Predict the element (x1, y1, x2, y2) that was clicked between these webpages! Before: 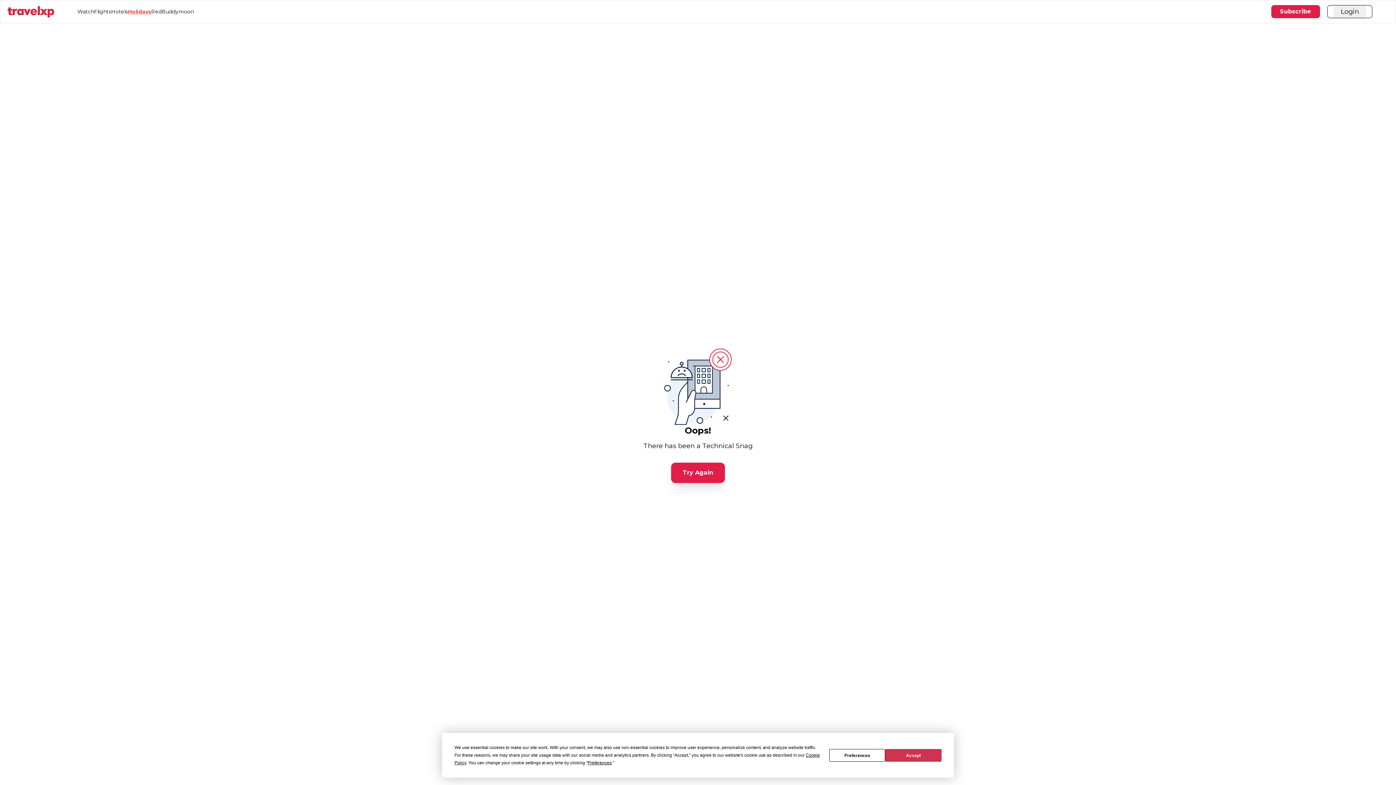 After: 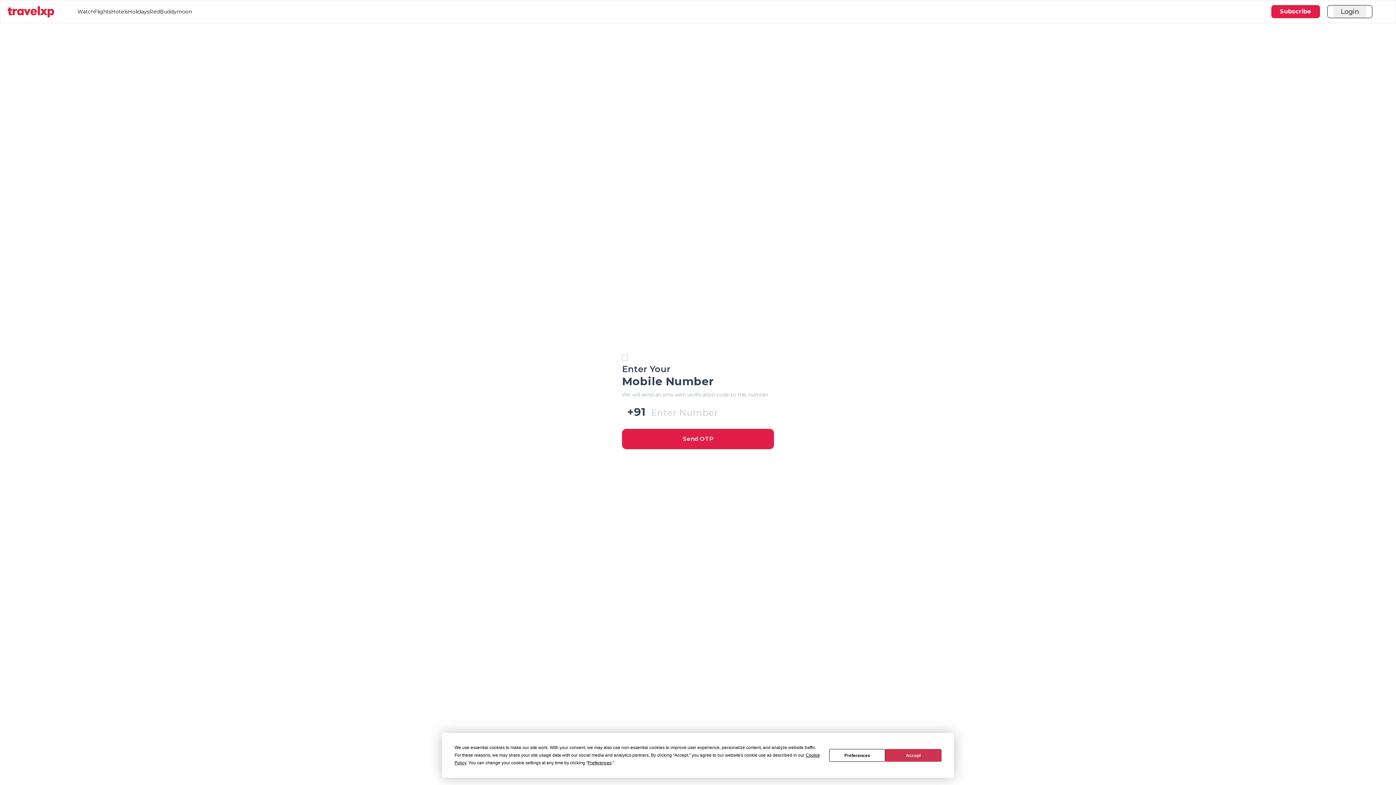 Action: bbox: (1333, 5, 1366, 17) label: Login